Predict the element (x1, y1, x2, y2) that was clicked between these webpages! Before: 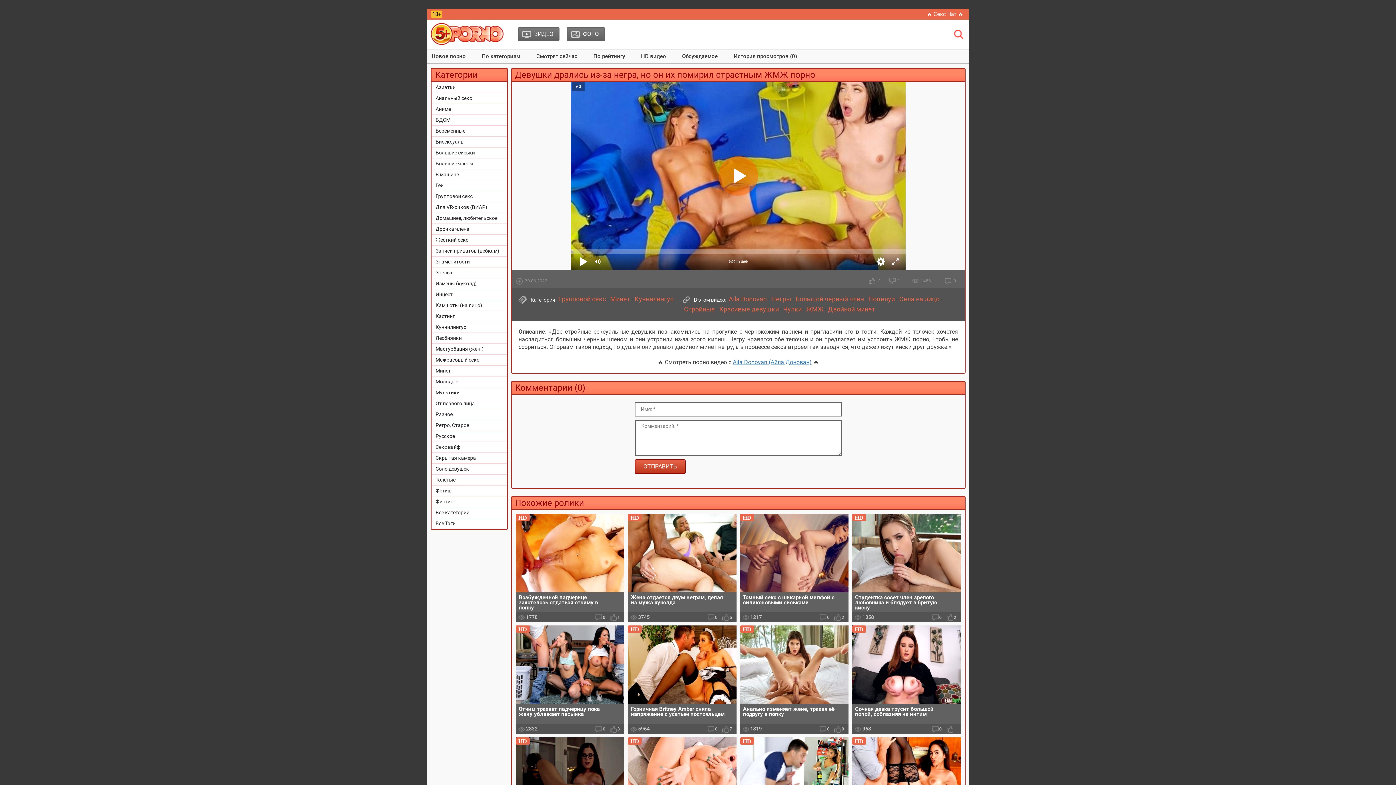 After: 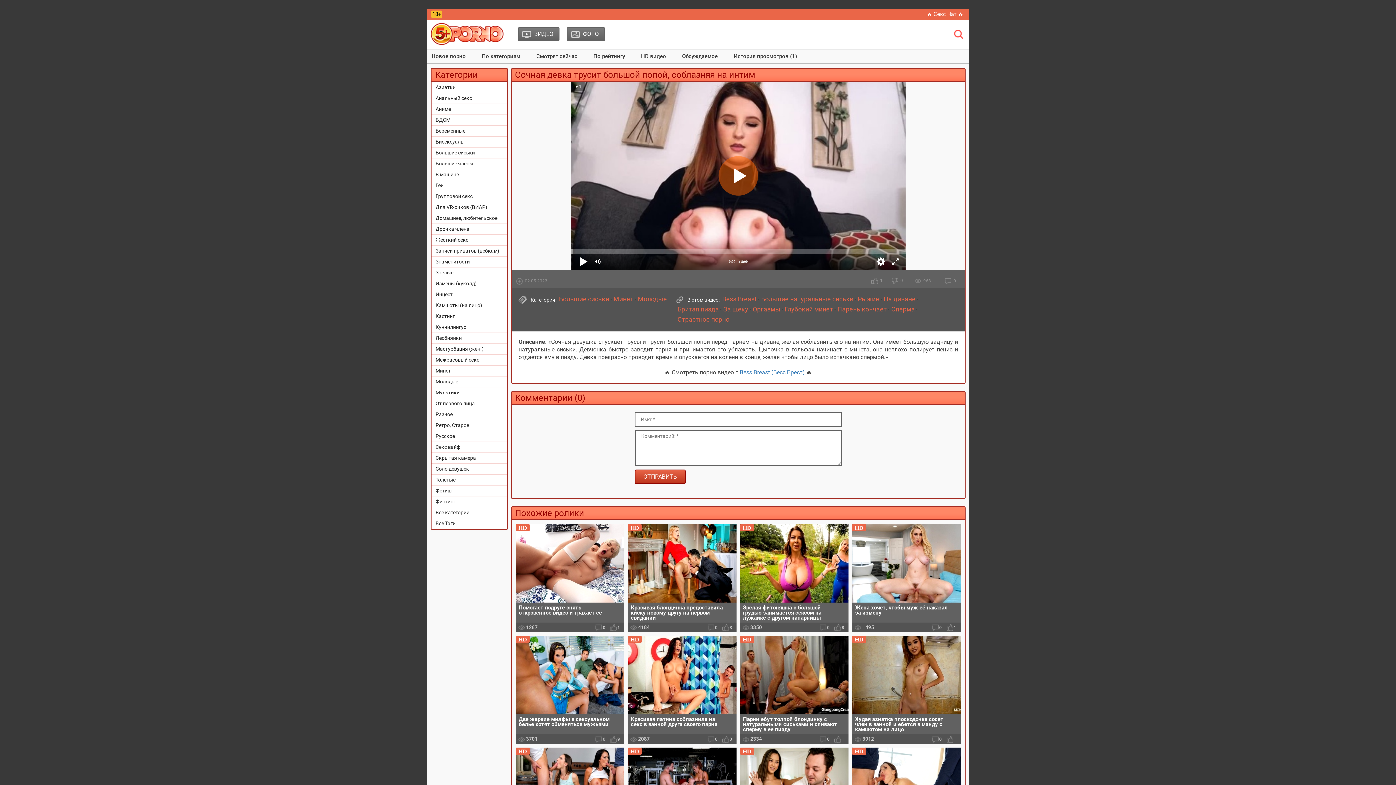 Action: label: Сочная девка трусит большой попой, соблазняя на интим
 968
0 1
HD bbox: (852, 625, 960, 734)